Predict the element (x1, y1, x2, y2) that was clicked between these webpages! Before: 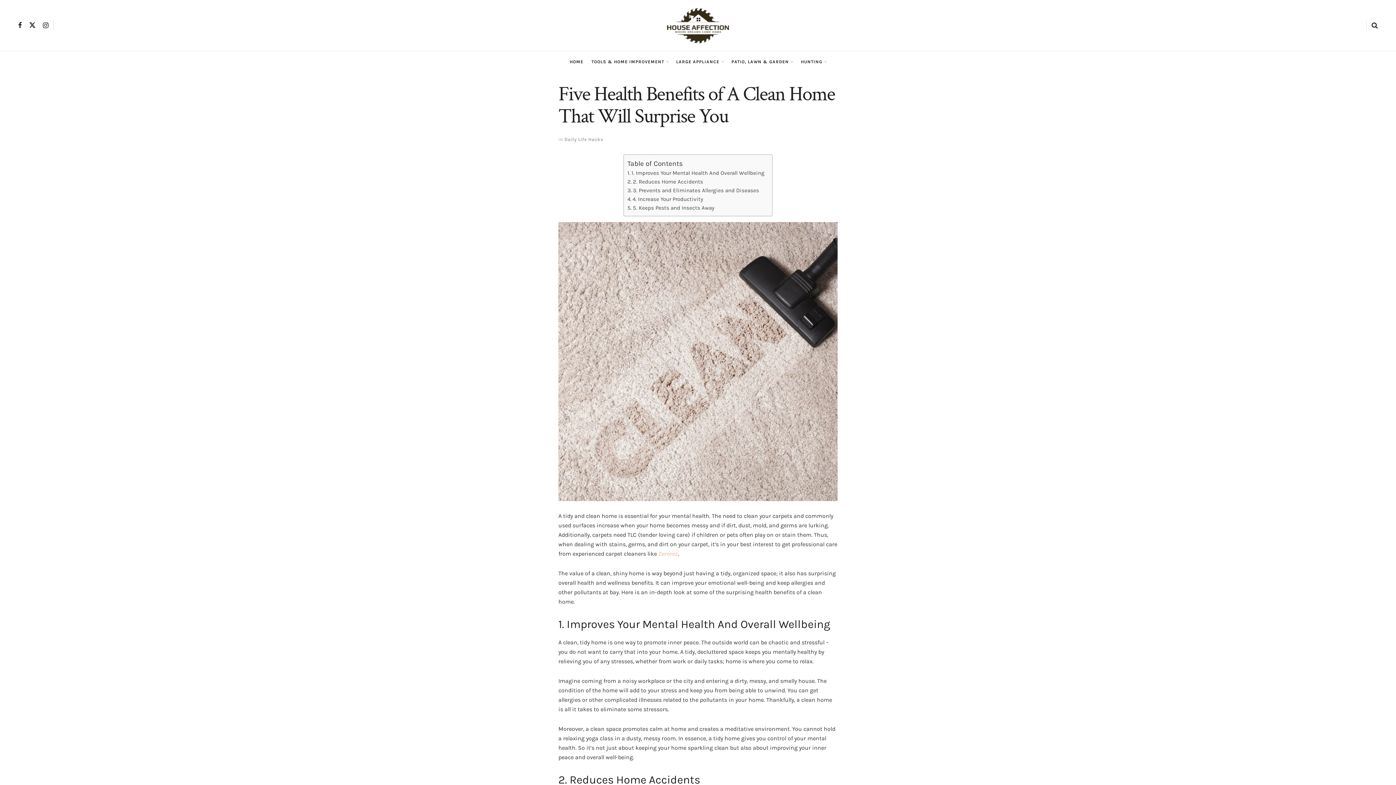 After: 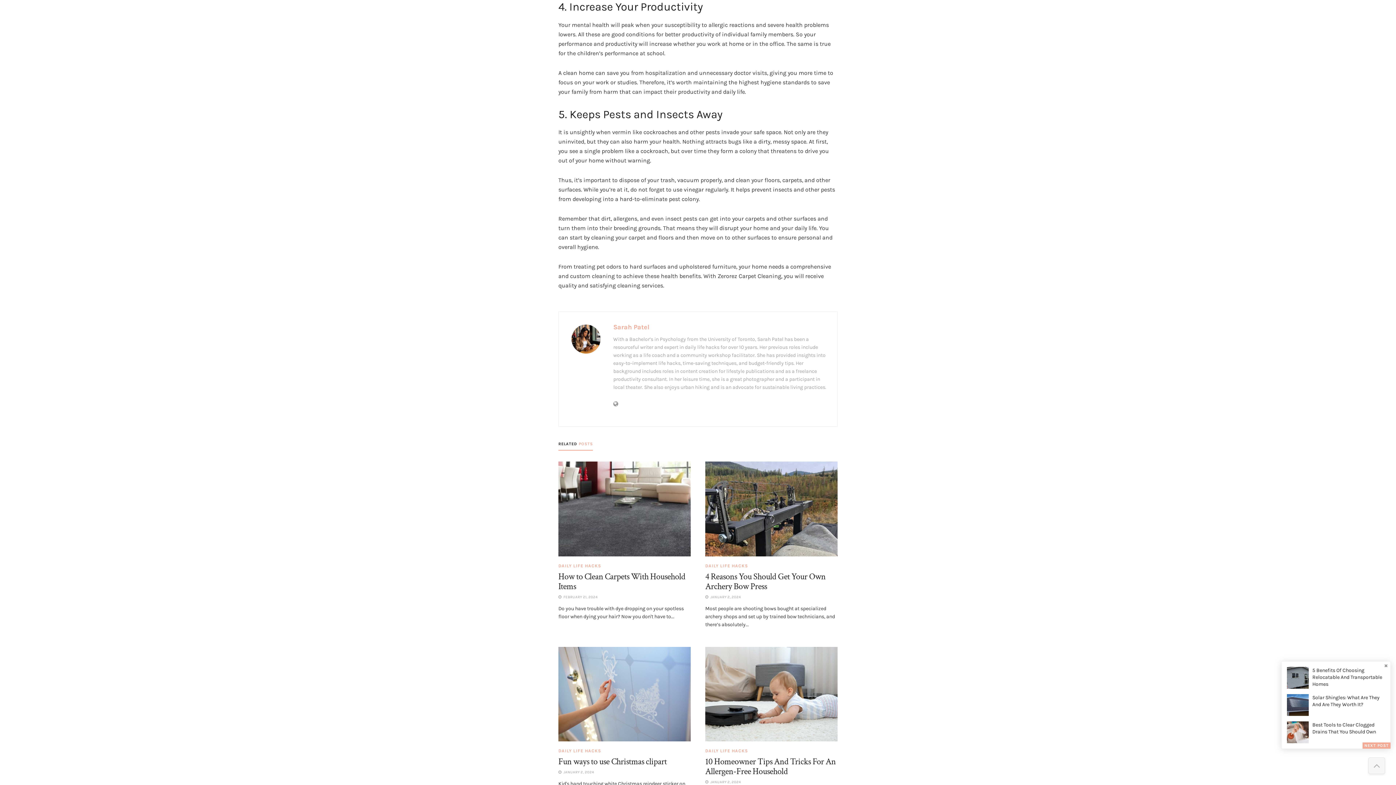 Action: bbox: (627, 195, 703, 203) label: 4. Increase Your Productivity